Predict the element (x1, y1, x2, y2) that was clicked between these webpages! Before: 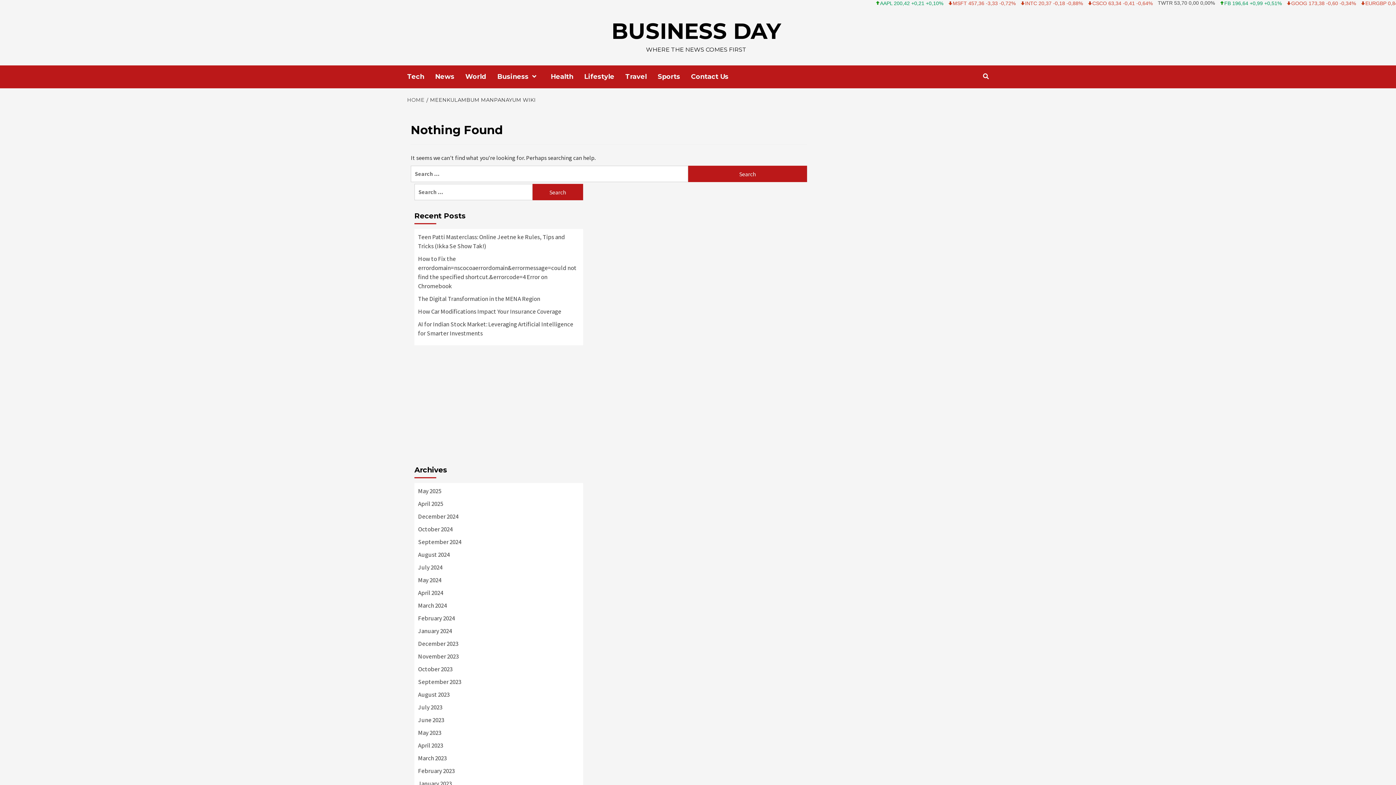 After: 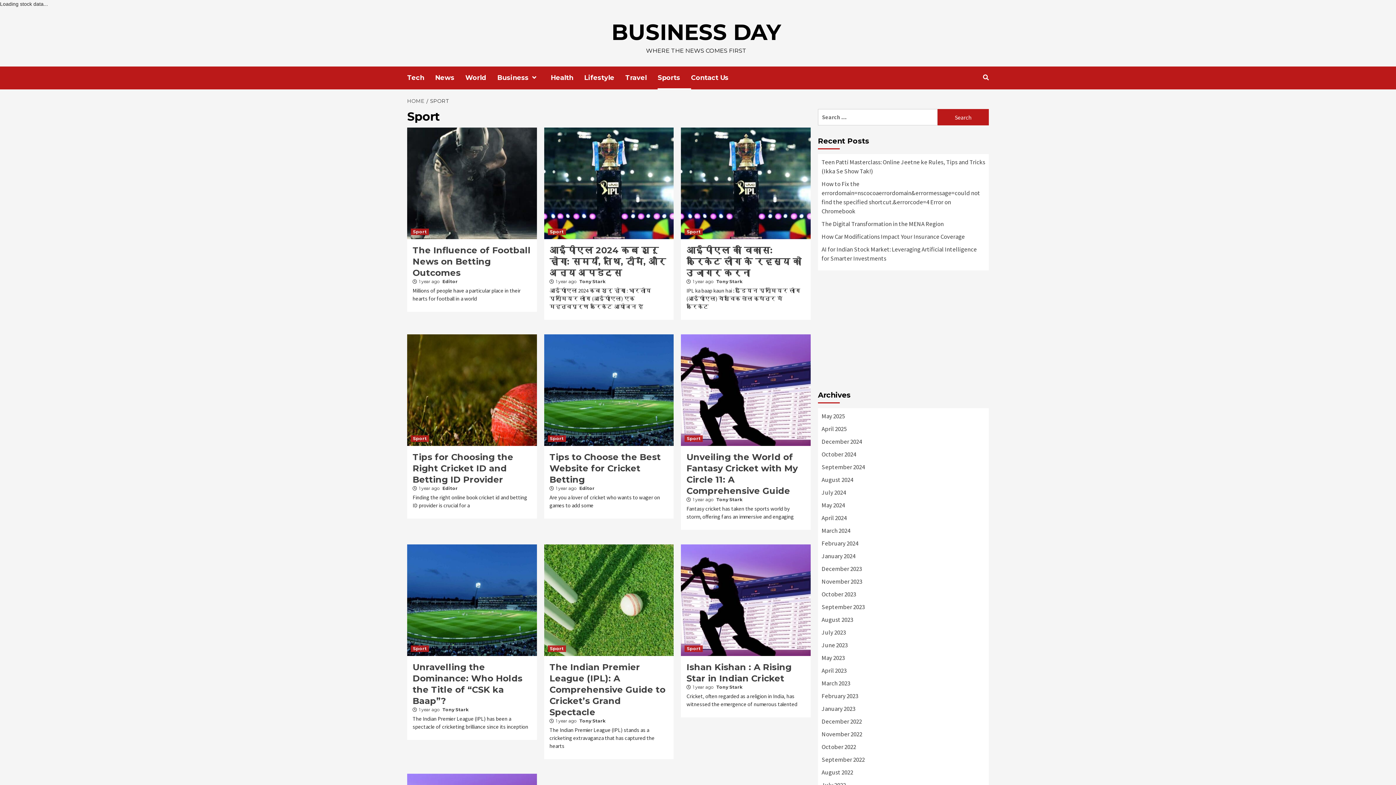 Action: bbox: (657, 65, 691, 88) label: Sports